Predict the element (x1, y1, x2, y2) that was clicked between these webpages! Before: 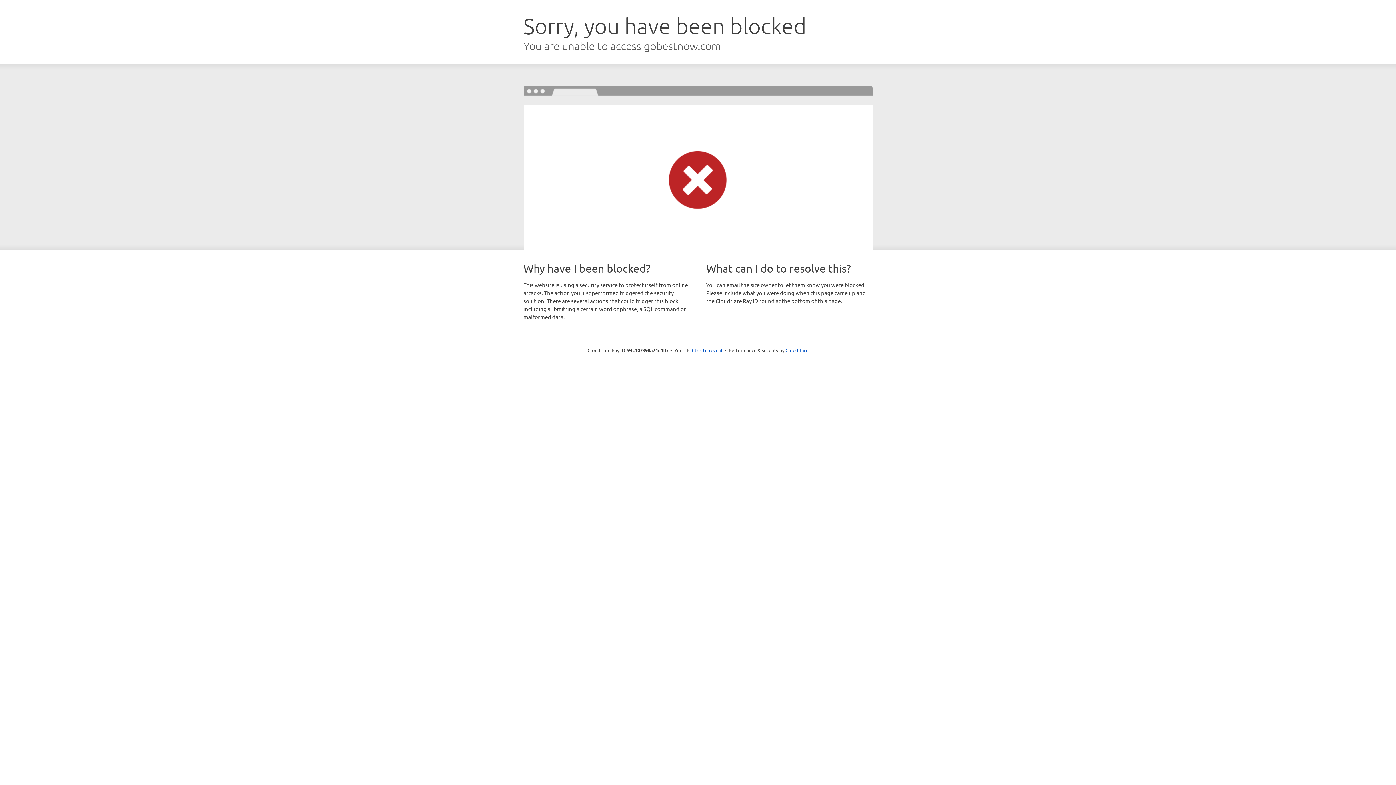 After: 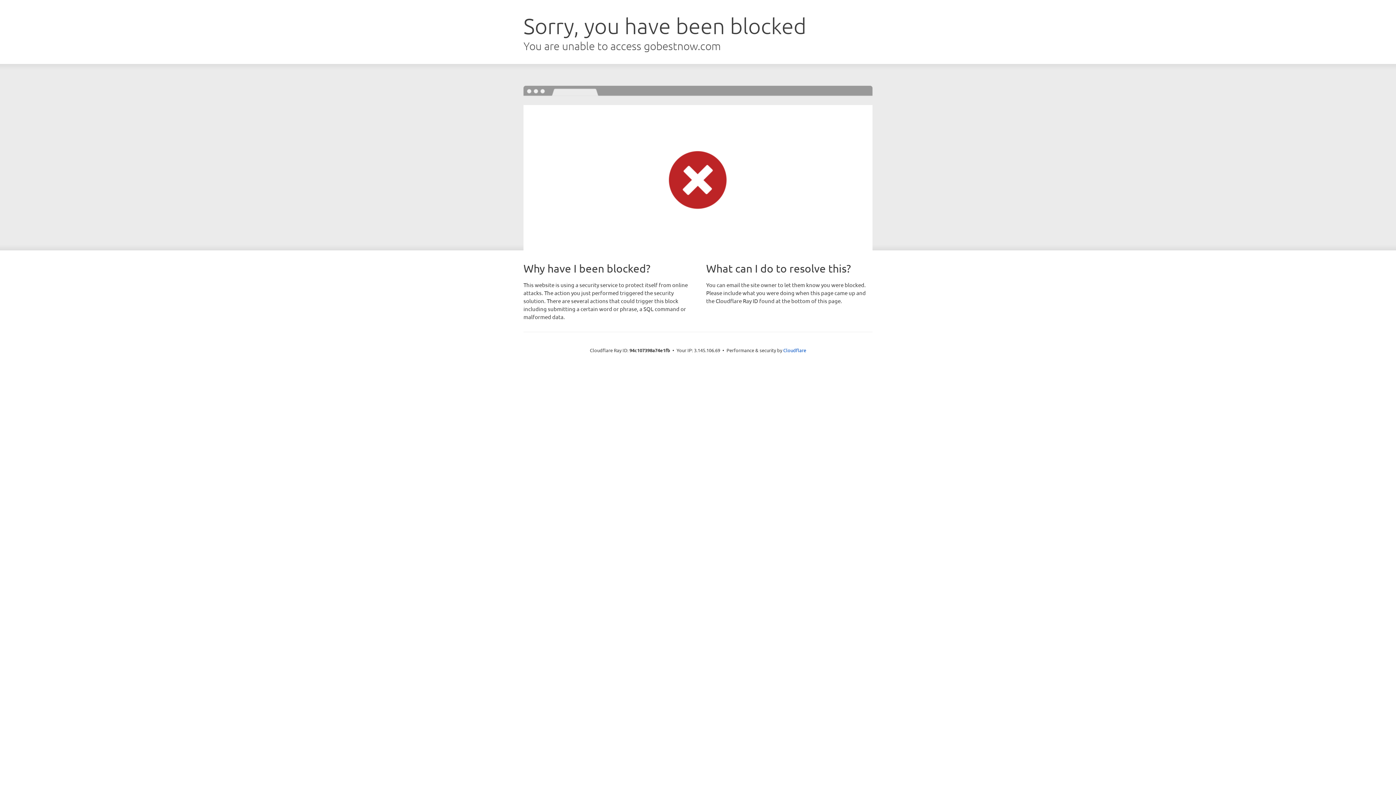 Action: bbox: (692, 346, 722, 353) label: Click to reveal